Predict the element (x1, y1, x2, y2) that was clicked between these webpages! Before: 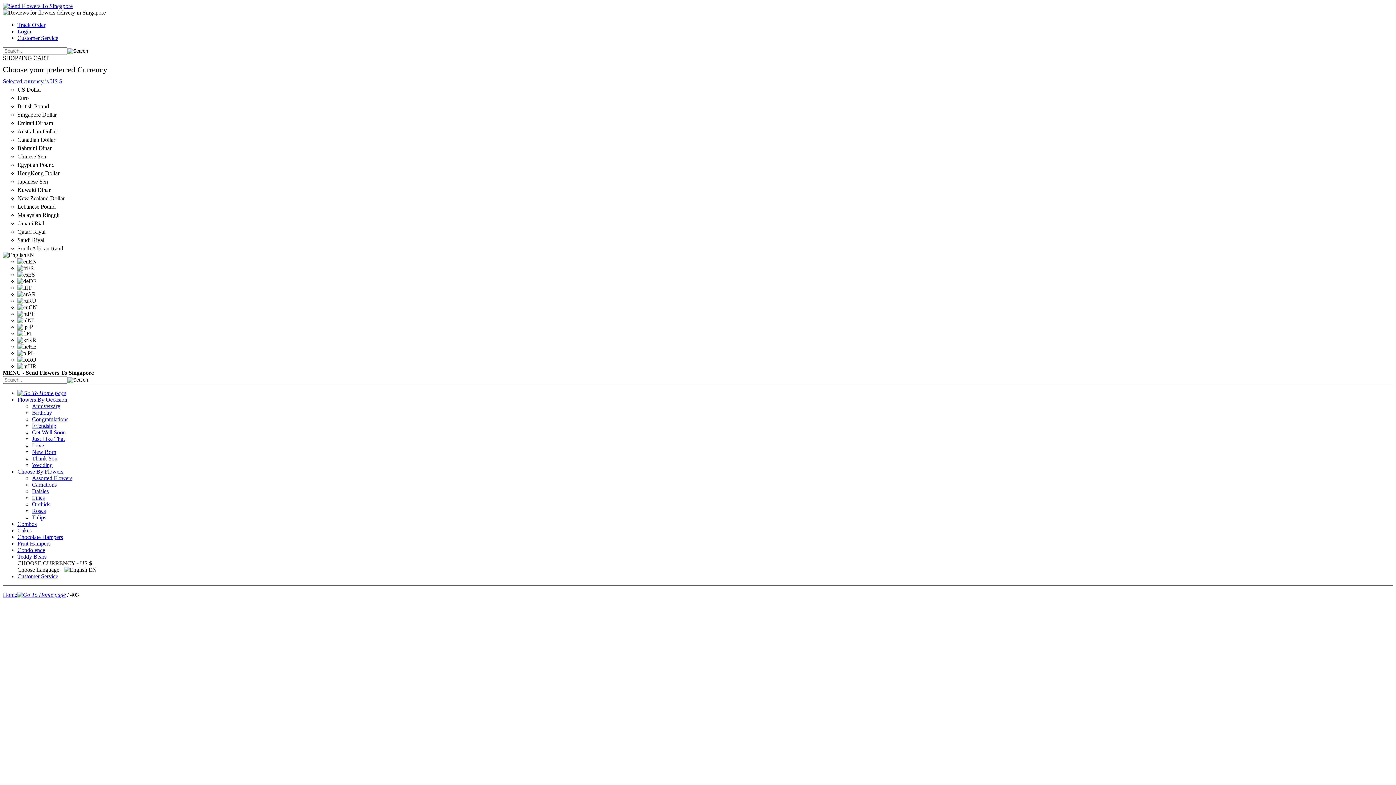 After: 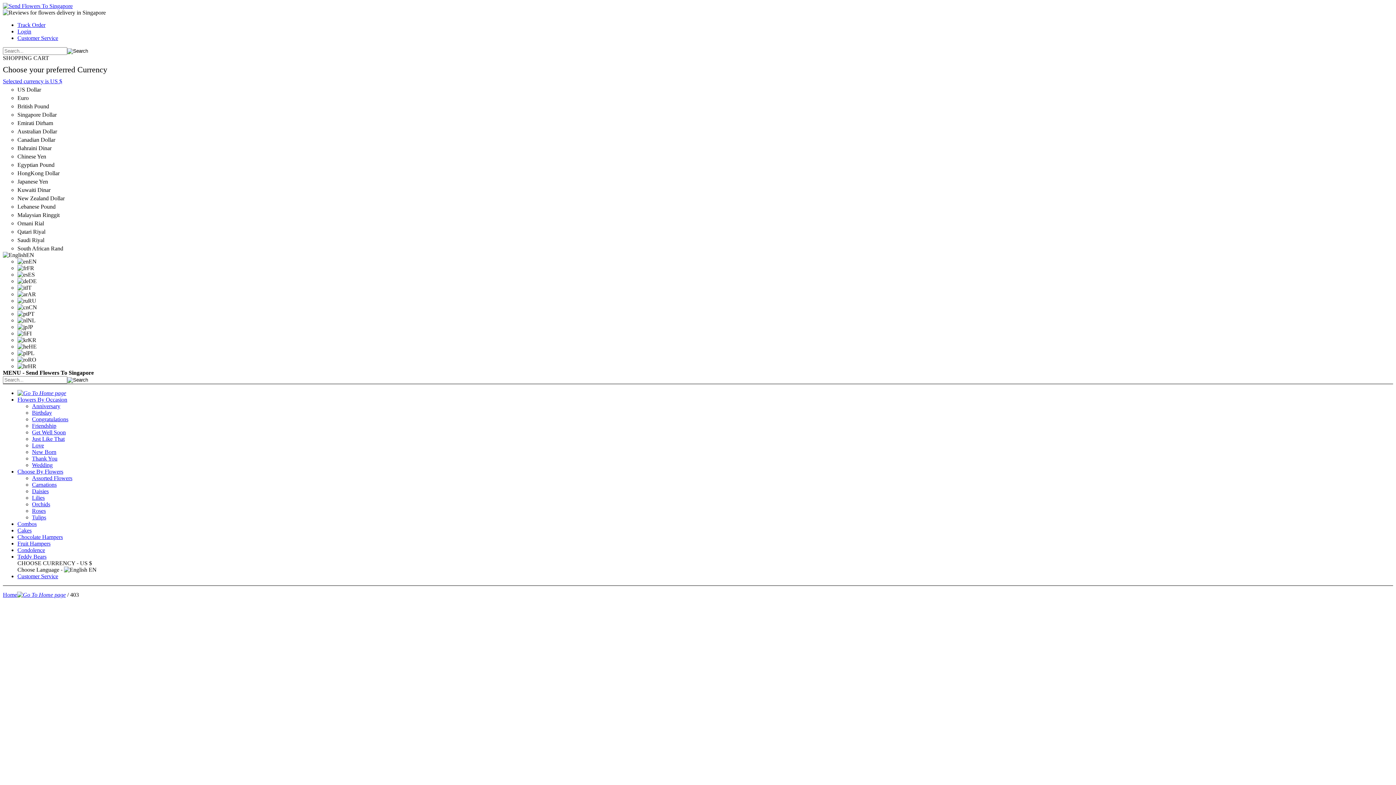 Action: bbox: (17, 468, 63, 474) label: Choose By Flowers